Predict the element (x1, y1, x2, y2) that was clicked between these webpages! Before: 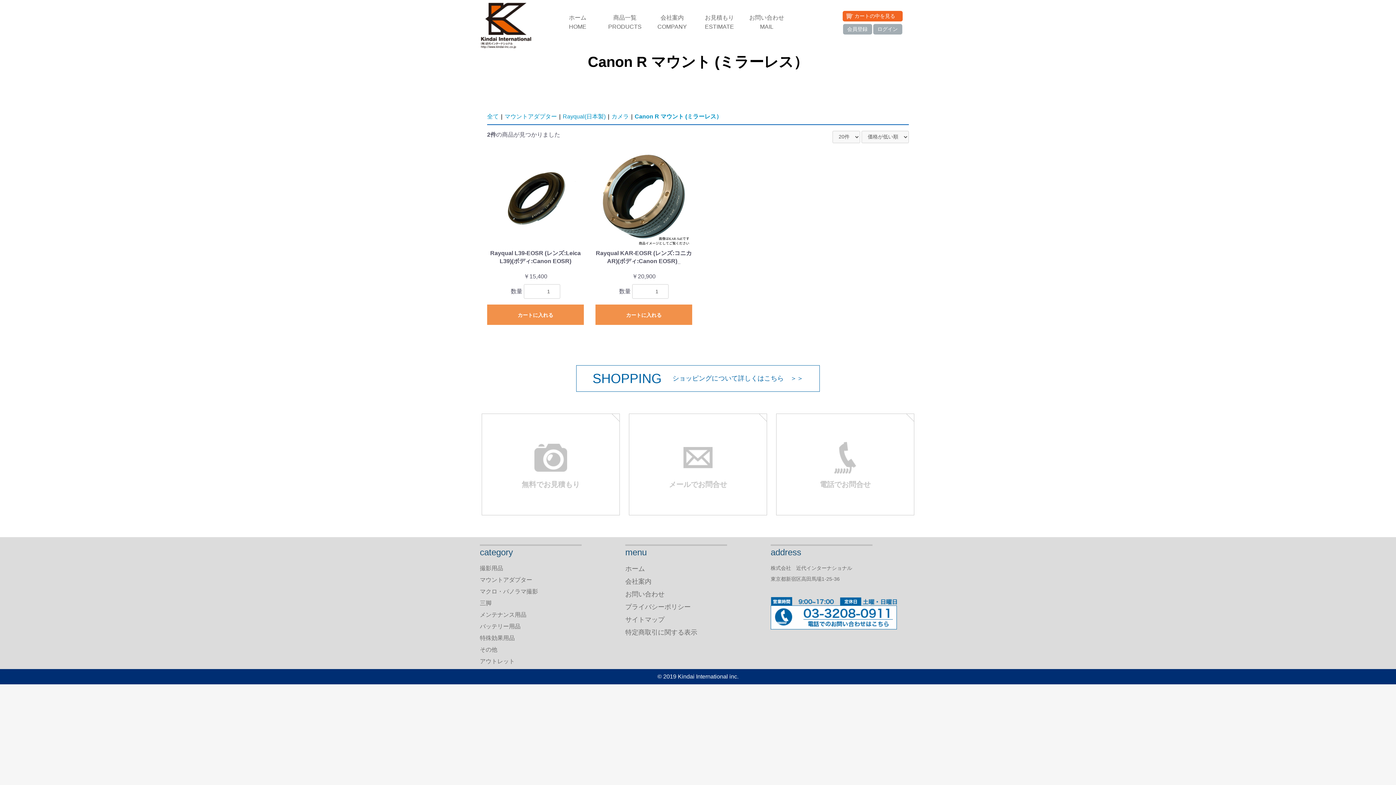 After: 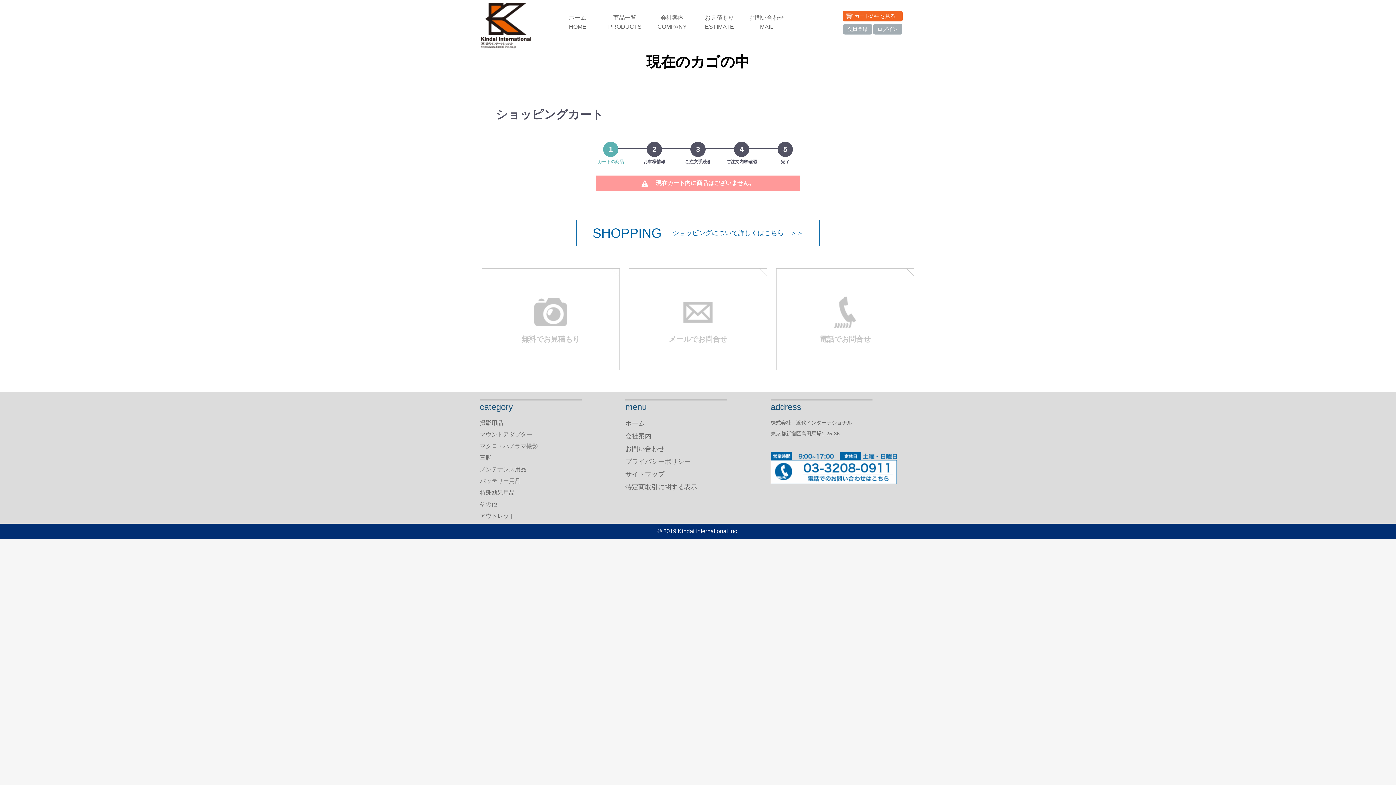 Action: label:  カートの中を見る bbox: (842, 10, 902, 21)